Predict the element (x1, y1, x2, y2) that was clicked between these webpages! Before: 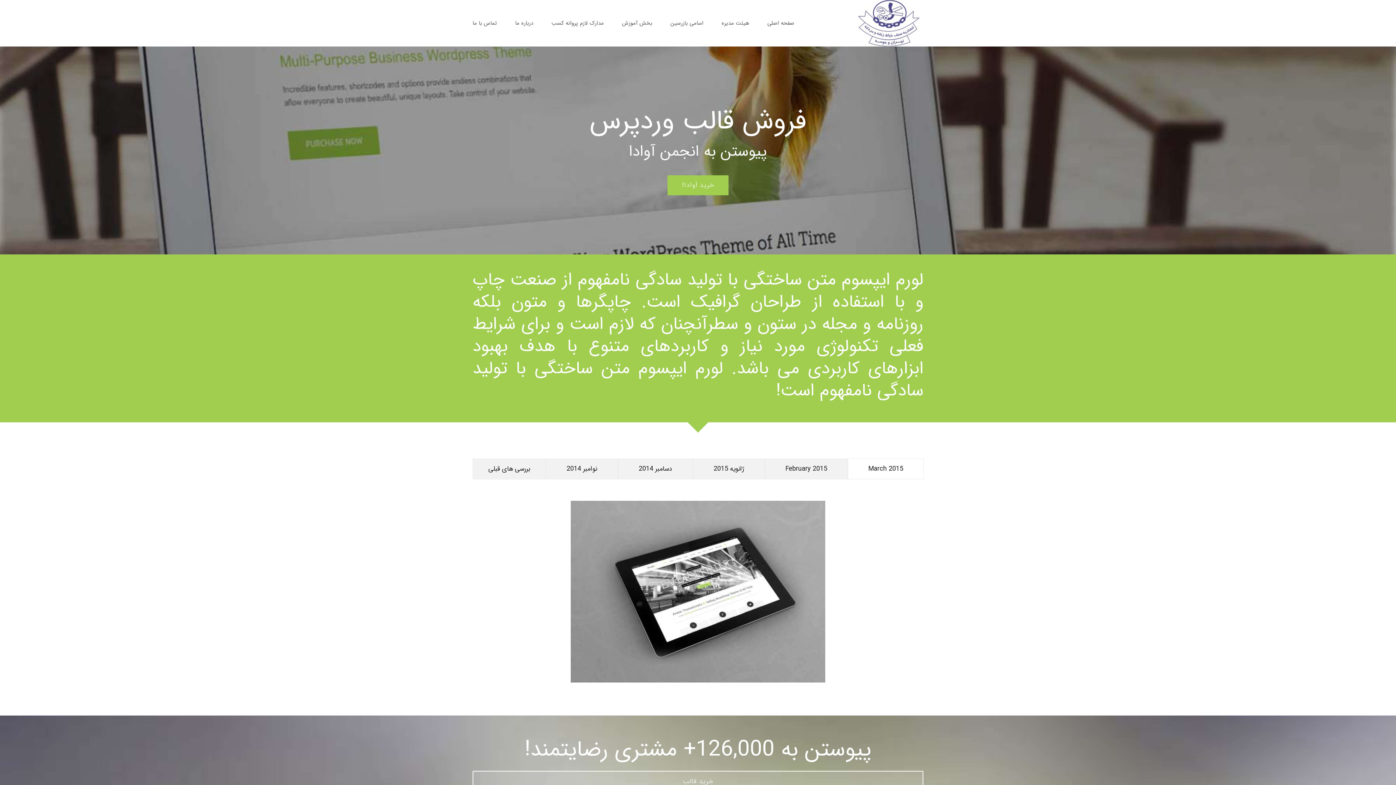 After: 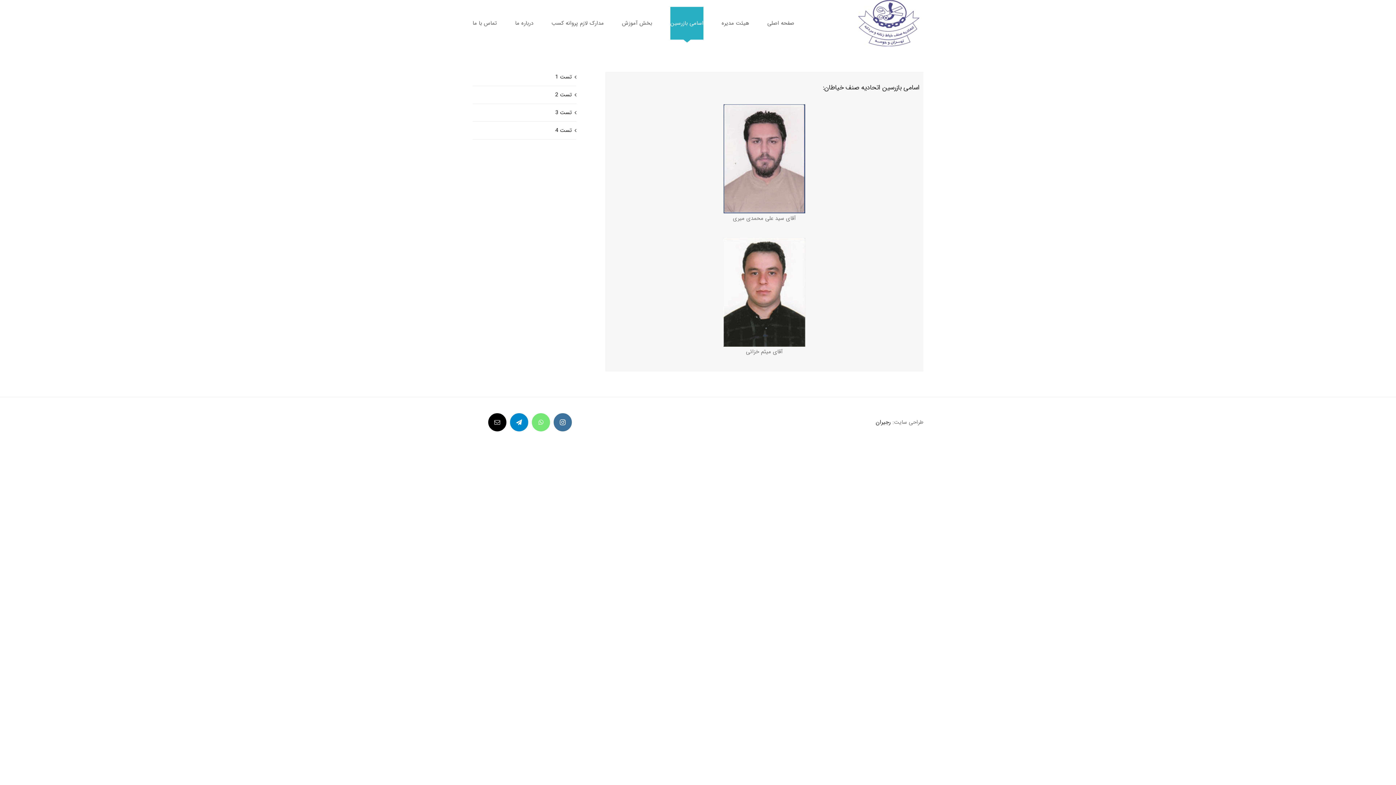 Action: label: اسامی بازرسین bbox: (670, 6, 703, 39)